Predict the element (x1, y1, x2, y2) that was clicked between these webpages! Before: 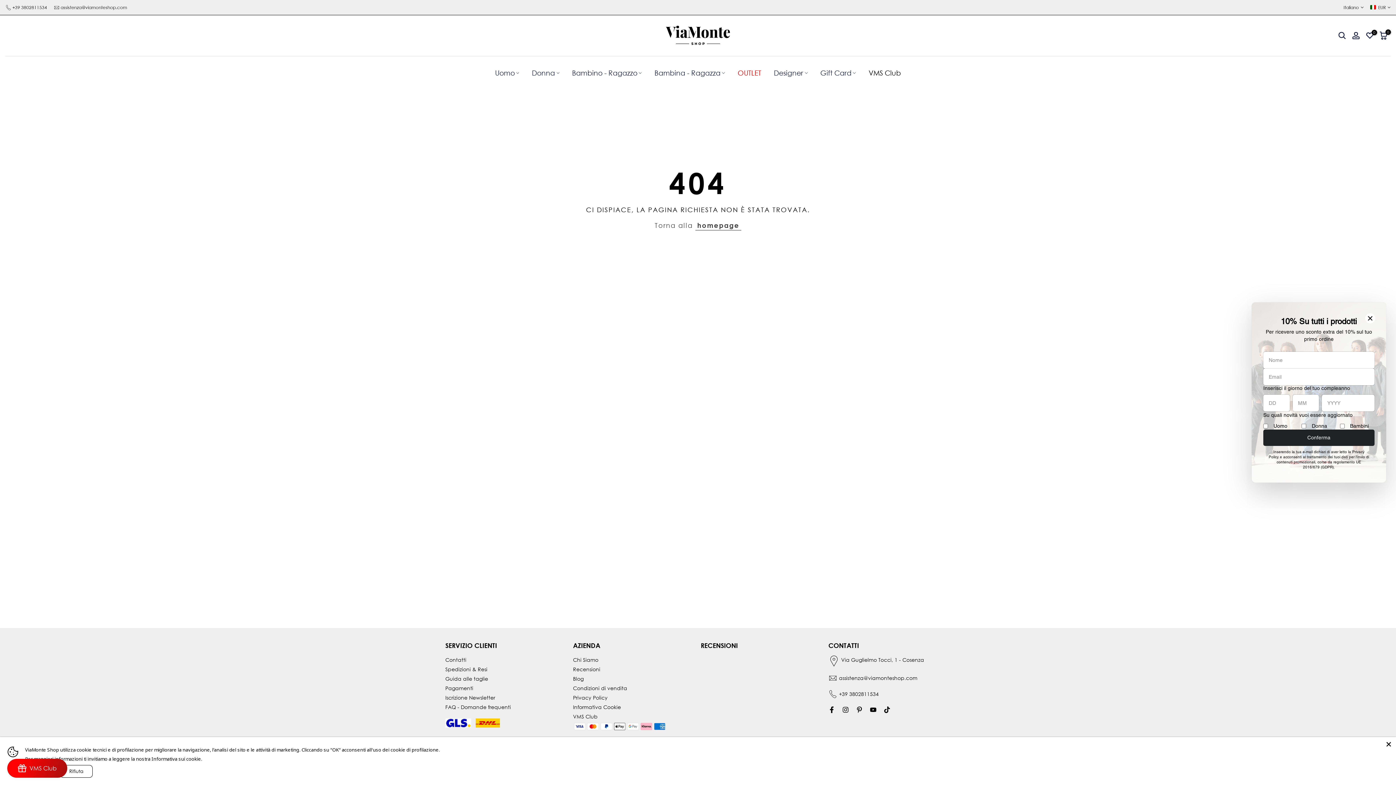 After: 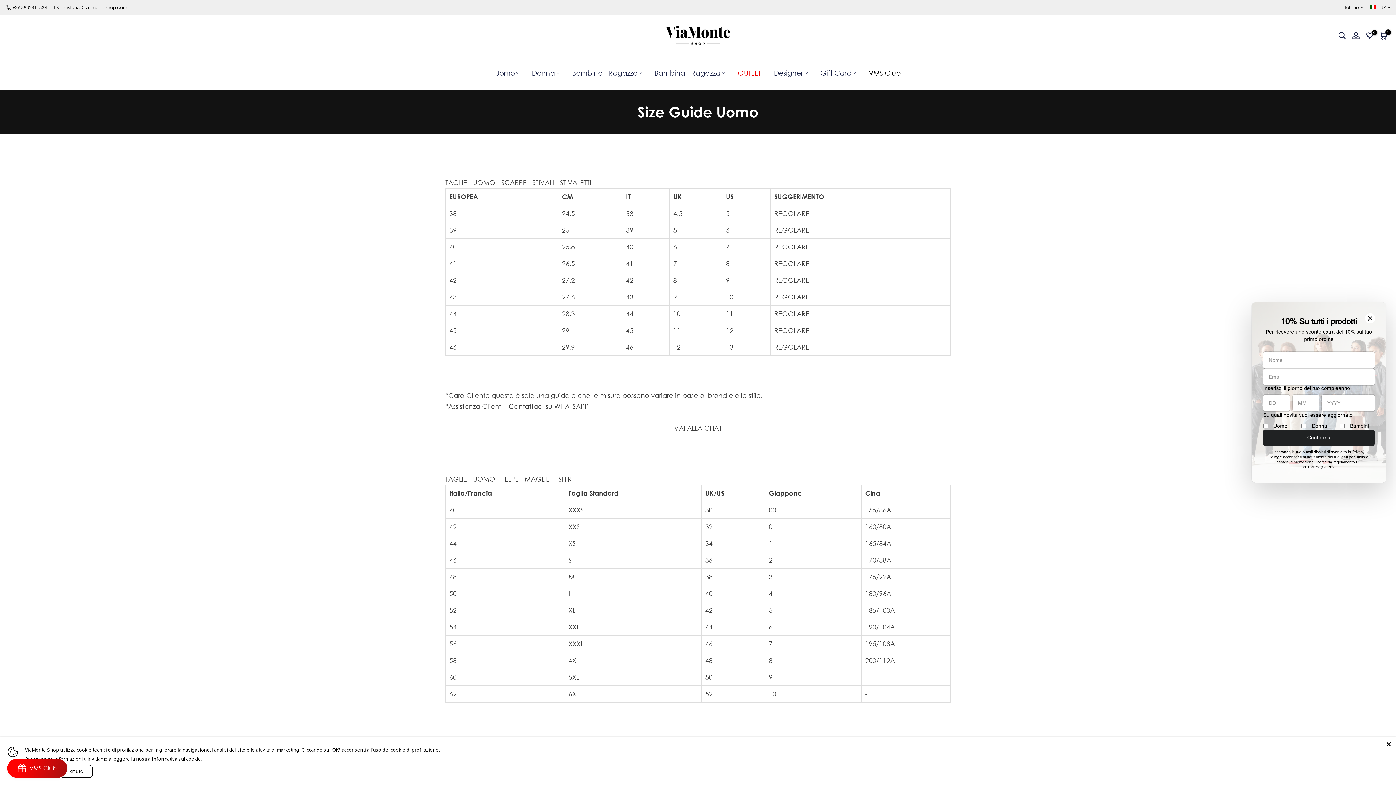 Action: label: Guida alle taglie bbox: (445, 675, 488, 682)